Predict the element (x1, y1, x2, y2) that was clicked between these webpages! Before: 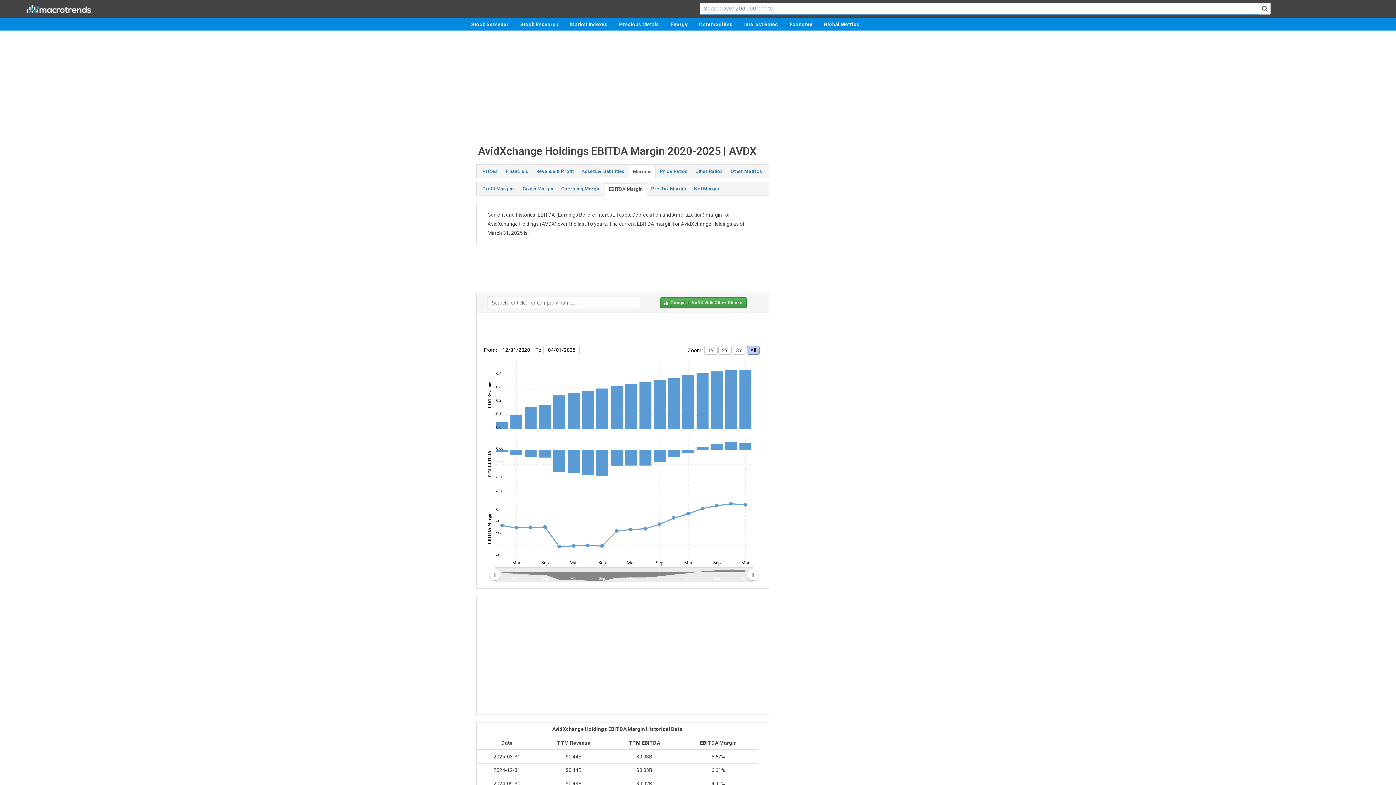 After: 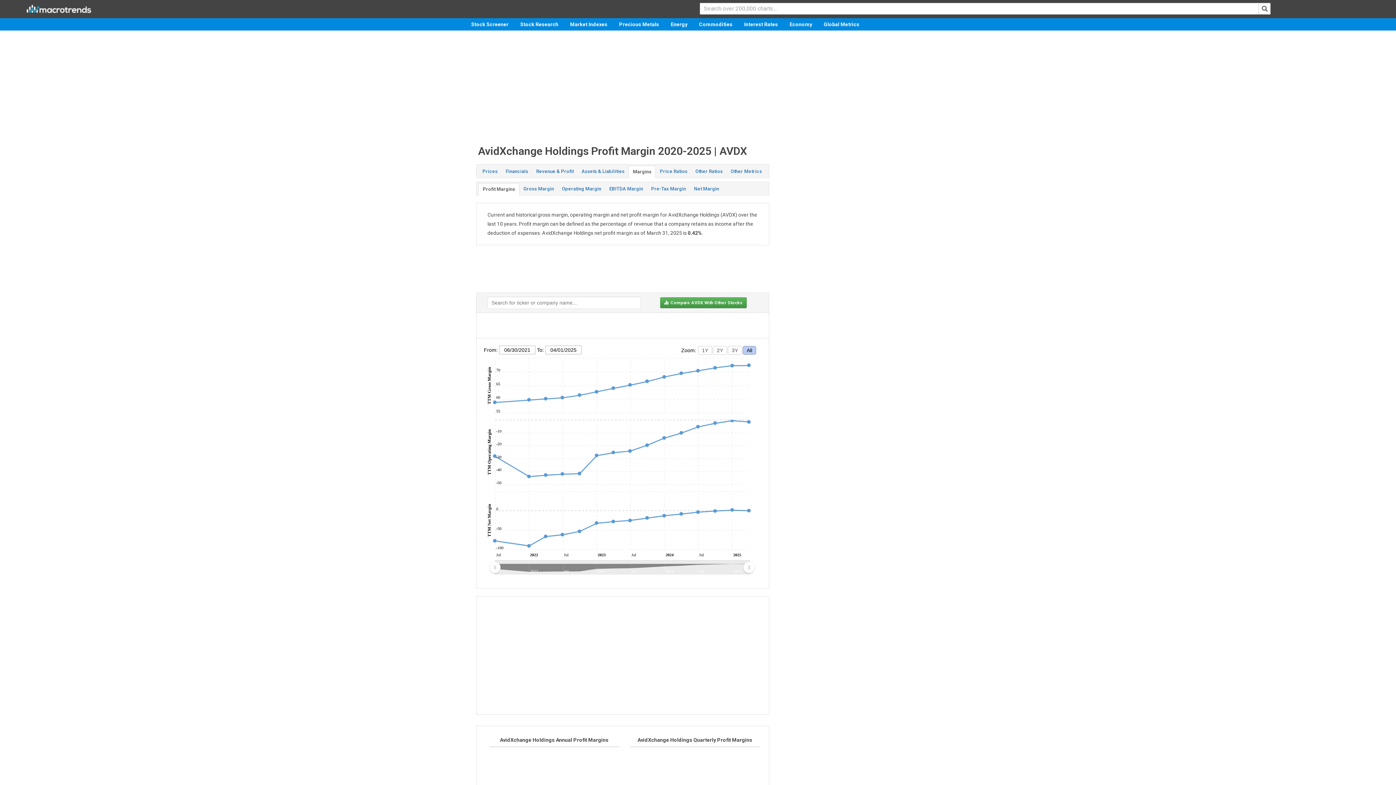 Action: label: Profit Margins bbox: (478, 183, 518, 194)